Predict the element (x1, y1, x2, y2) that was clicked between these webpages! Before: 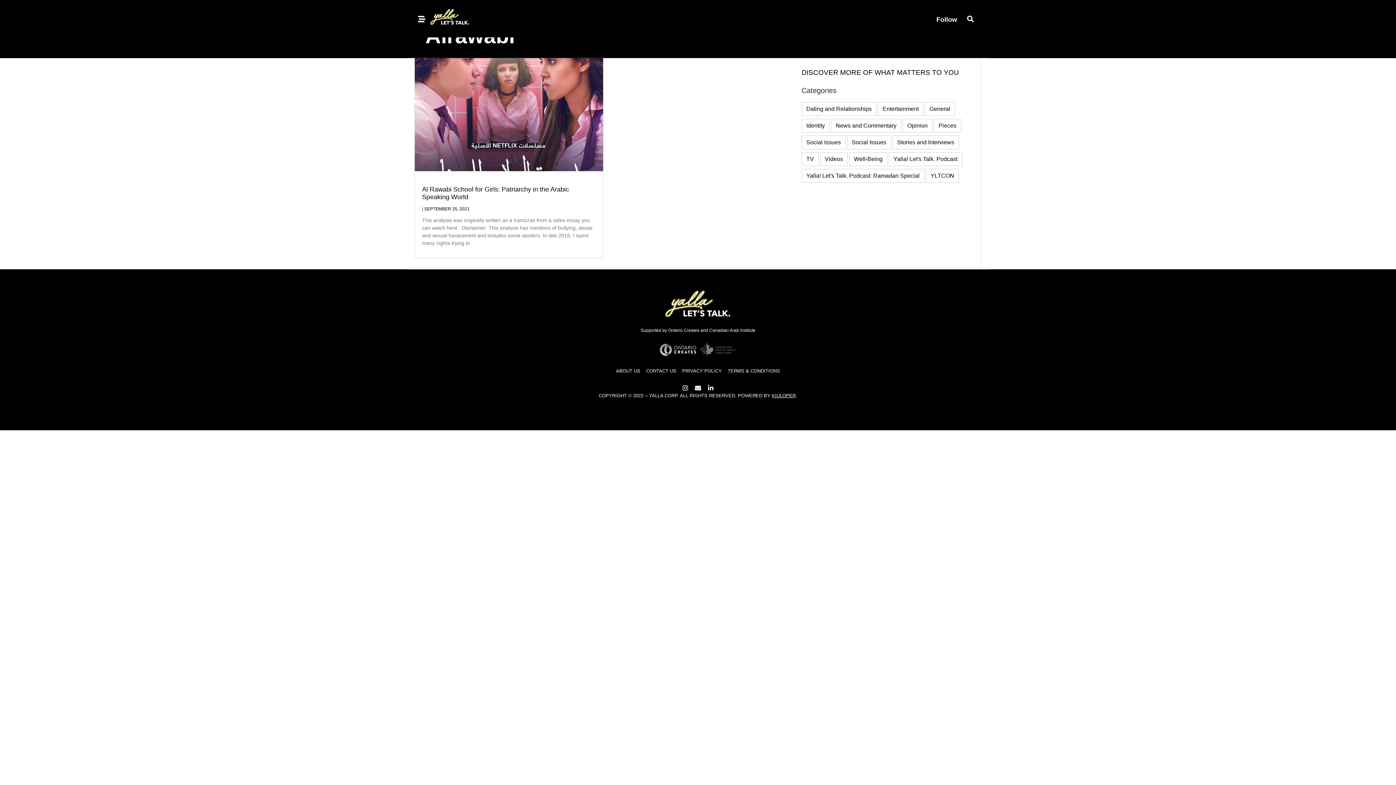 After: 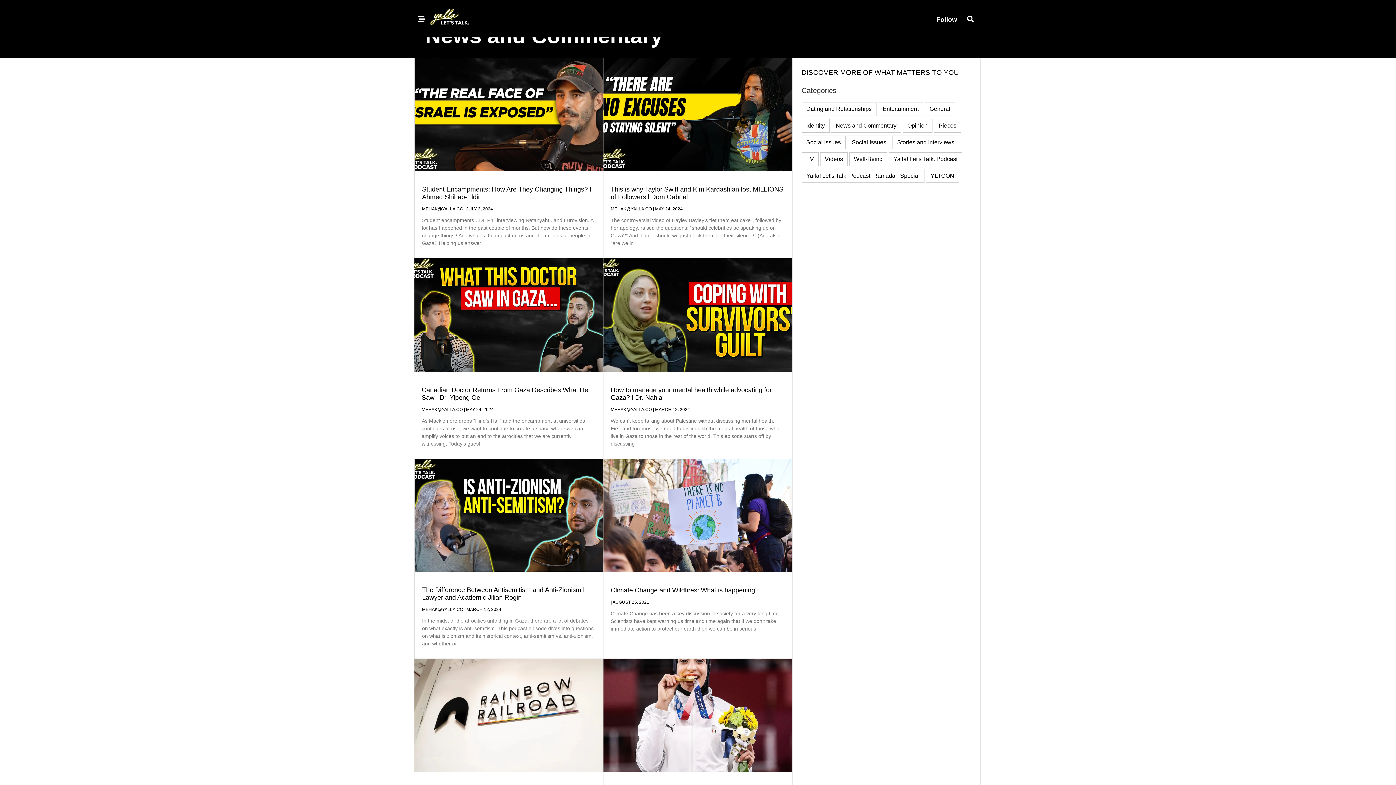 Action: label: News and Commentary bbox: (835, 122, 896, 128)